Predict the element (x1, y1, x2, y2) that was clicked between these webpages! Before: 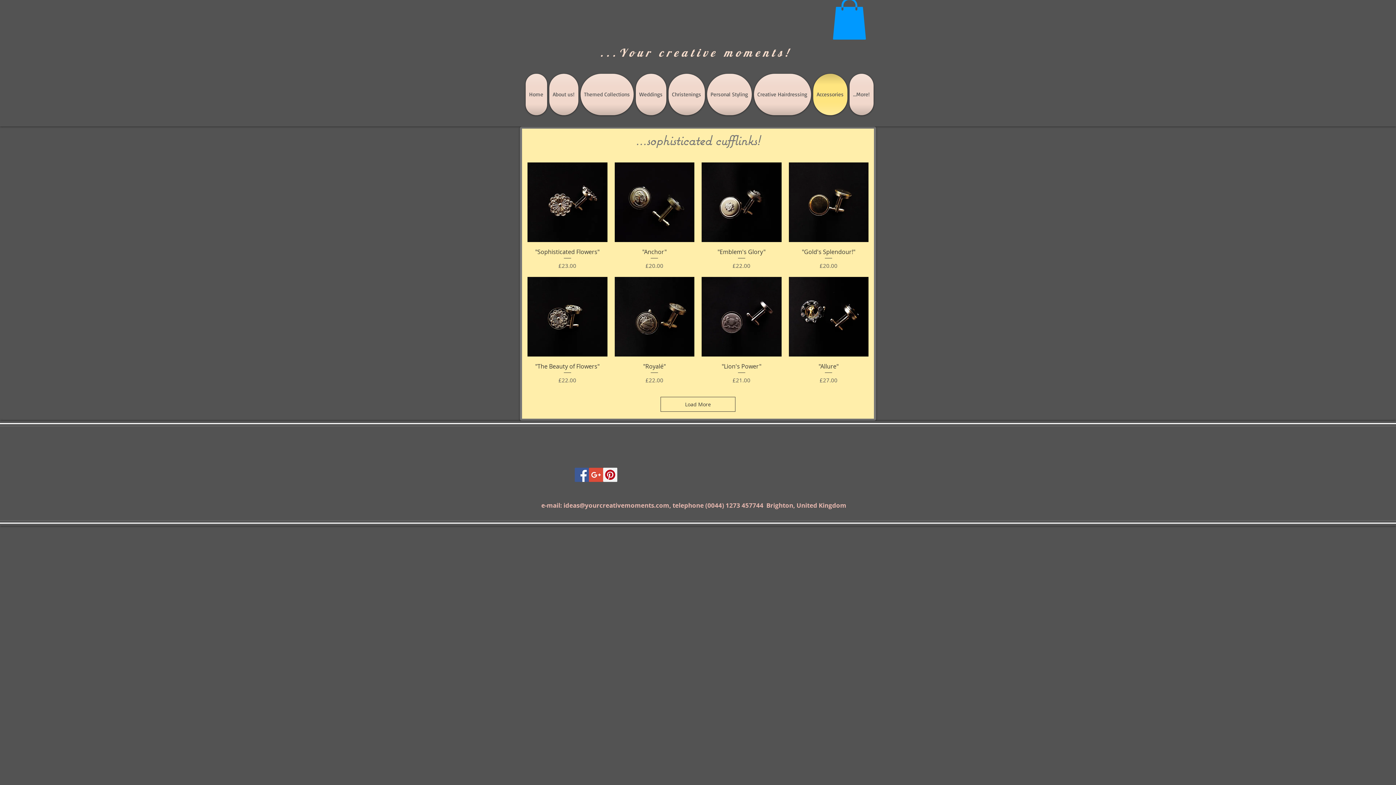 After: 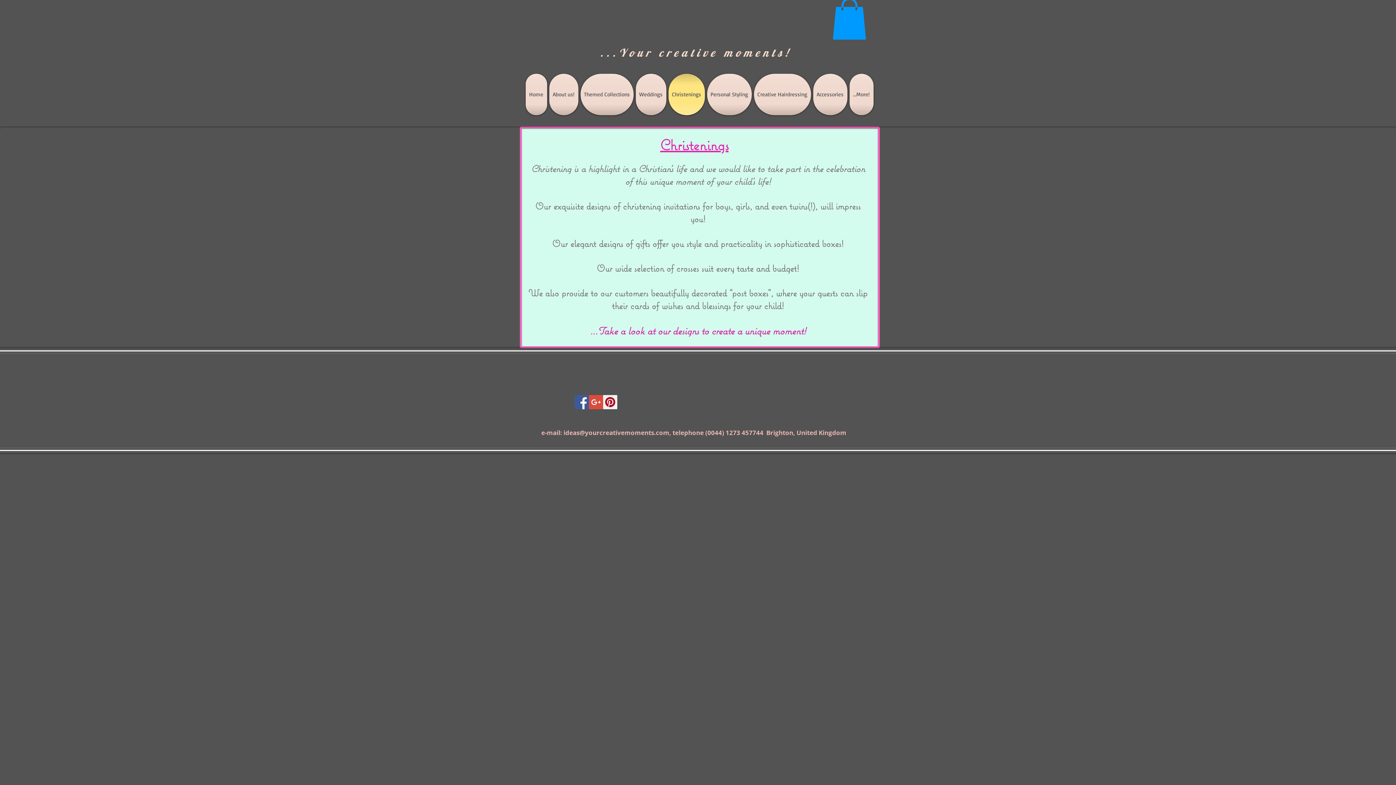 Action: bbox: (667, 73, 706, 115) label: Christenings